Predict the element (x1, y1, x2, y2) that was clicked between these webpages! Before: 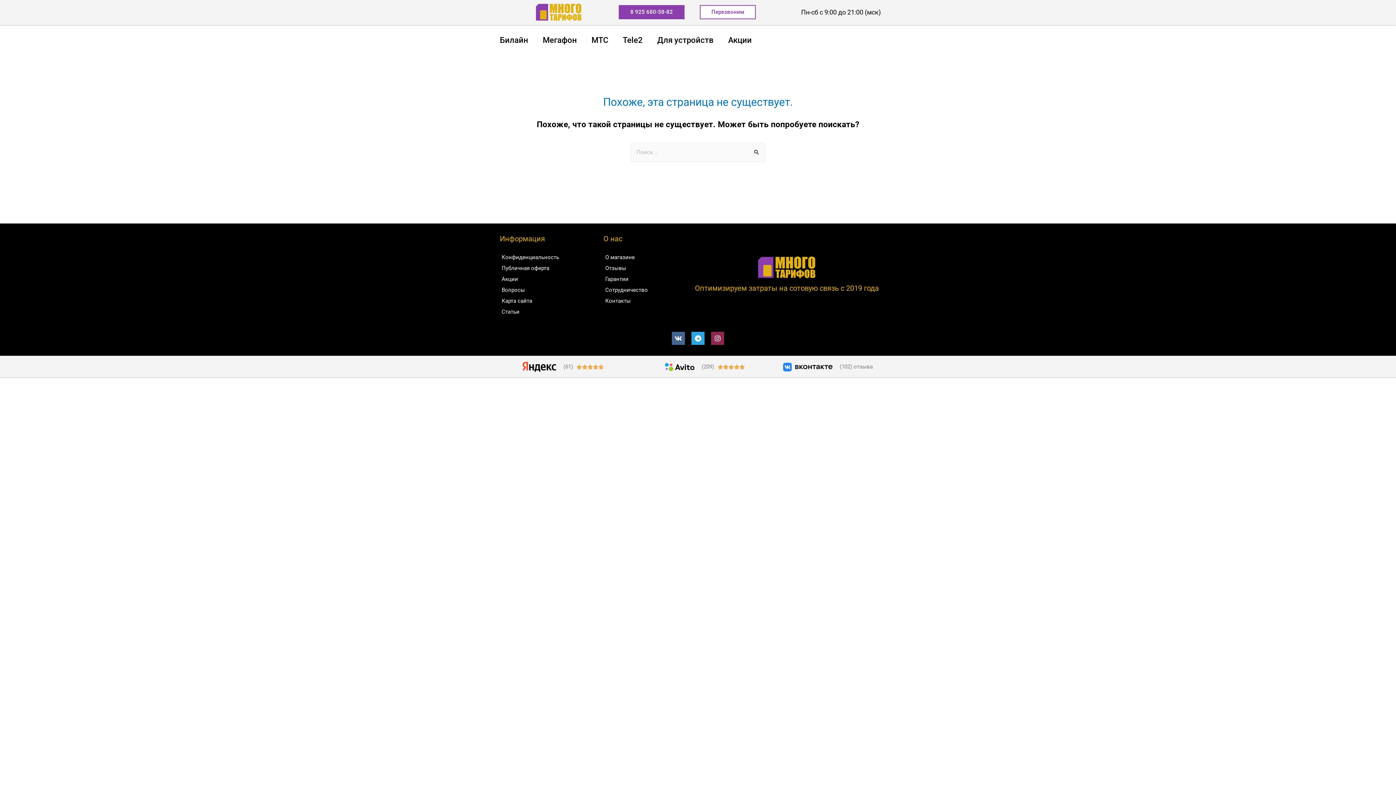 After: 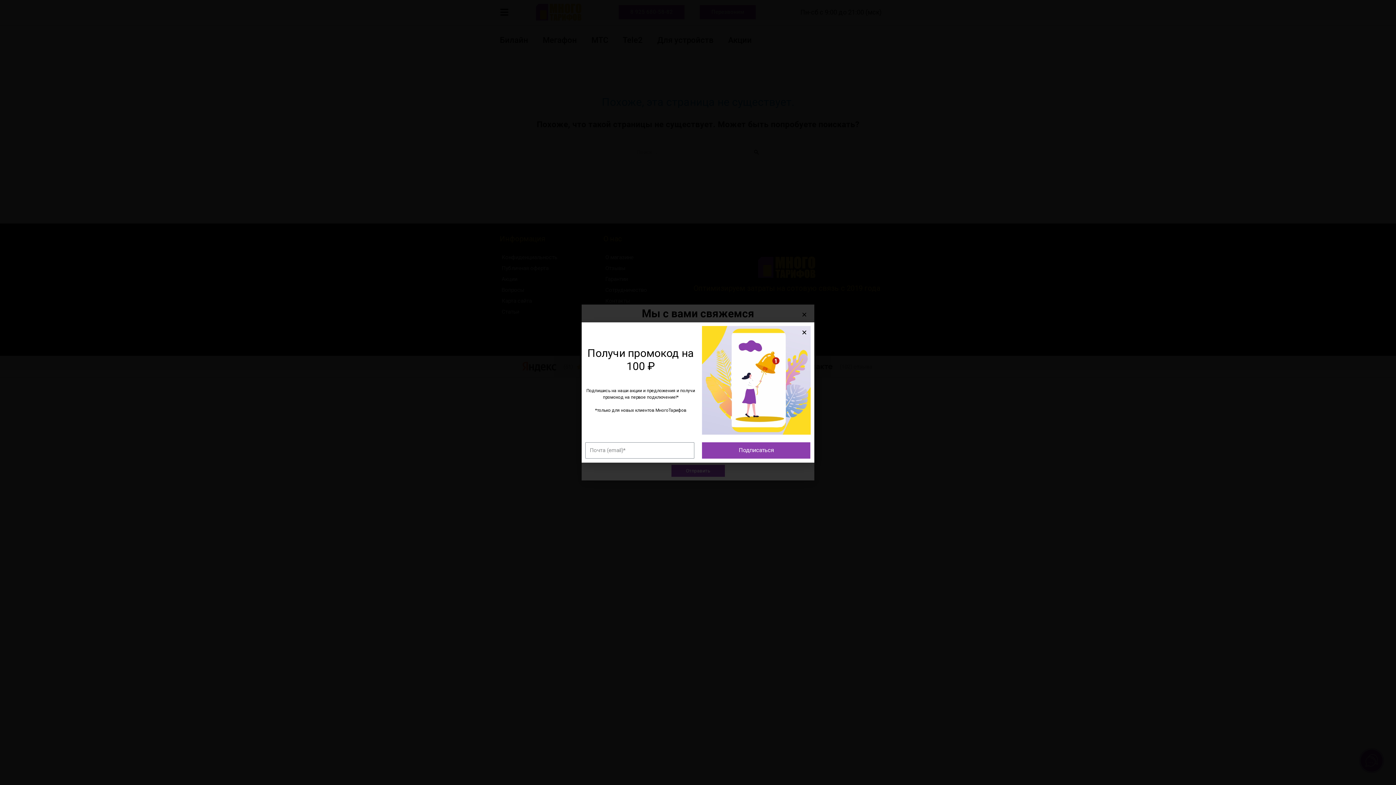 Action: bbox: (699, 5, 755, 19) label: Перезвоним